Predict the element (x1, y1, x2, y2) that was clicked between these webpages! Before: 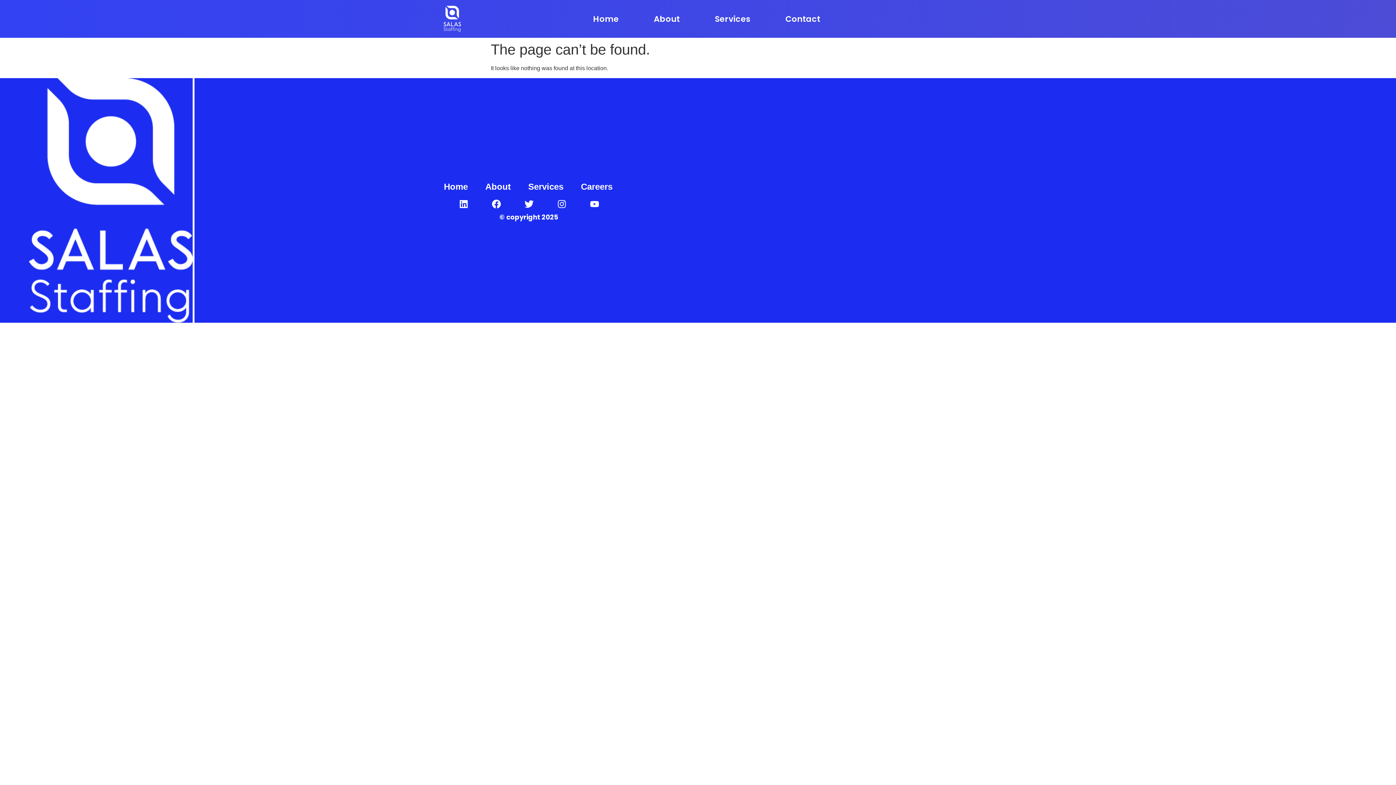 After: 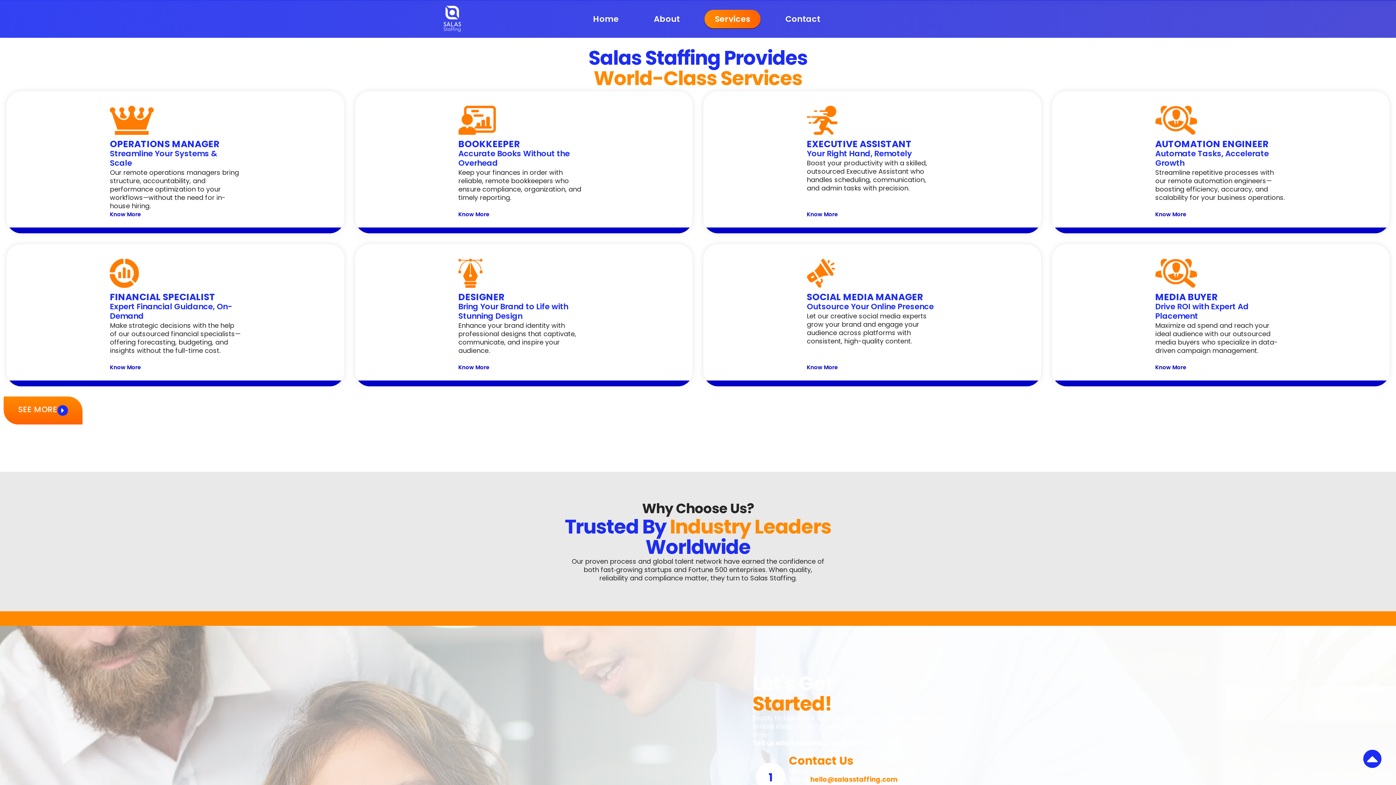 Action: bbox: (521, 178, 570, 195) label: Services